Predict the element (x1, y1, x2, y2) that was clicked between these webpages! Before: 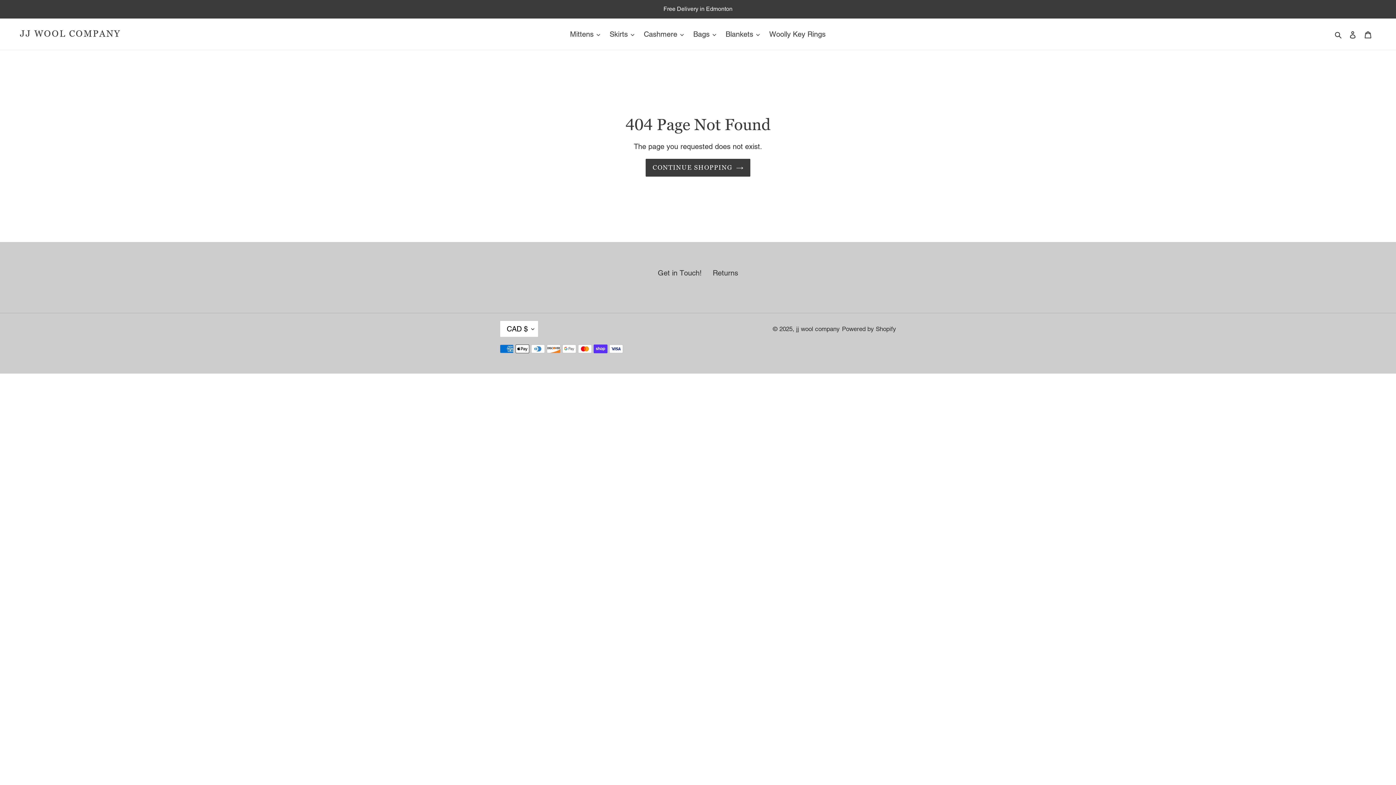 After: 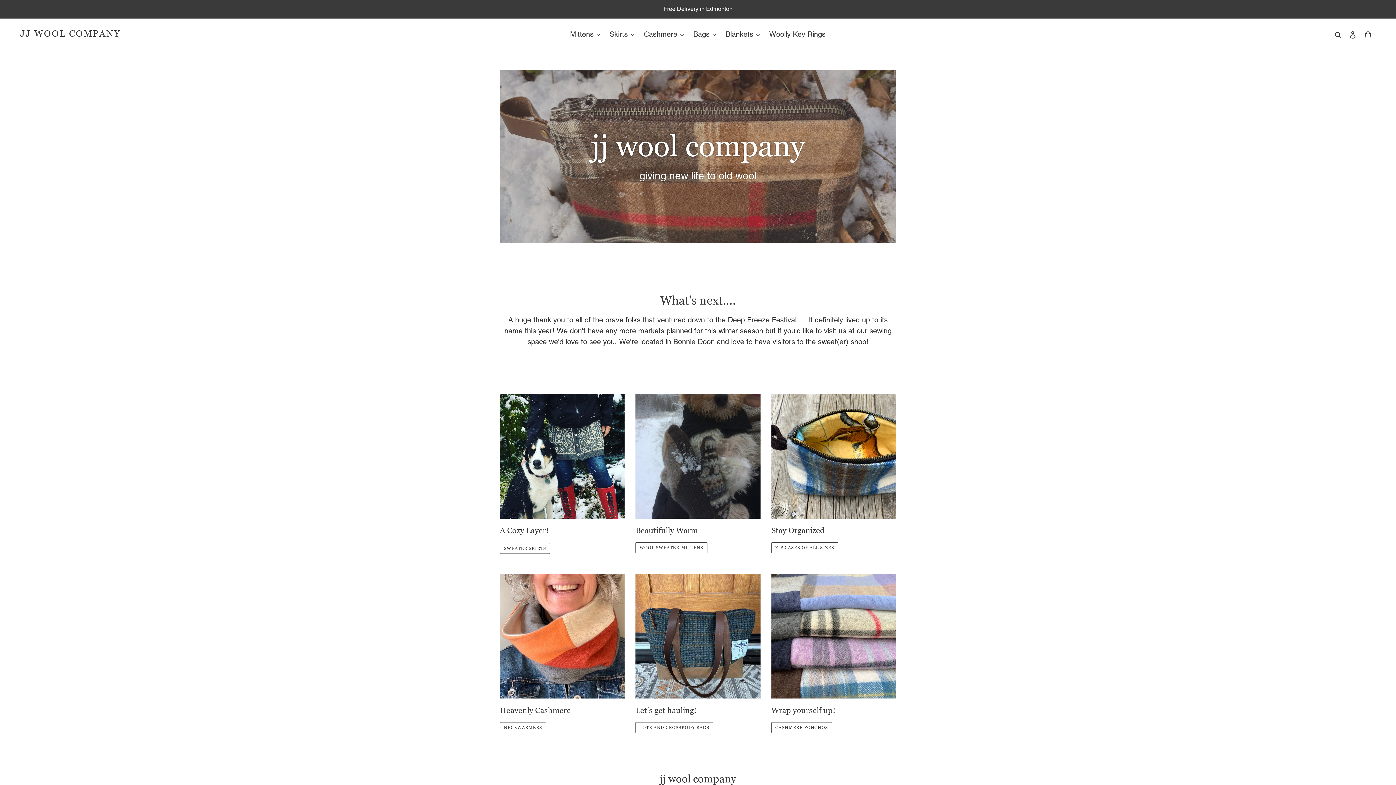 Action: bbox: (645, 158, 750, 176) label: CONTINUE SHOPPING